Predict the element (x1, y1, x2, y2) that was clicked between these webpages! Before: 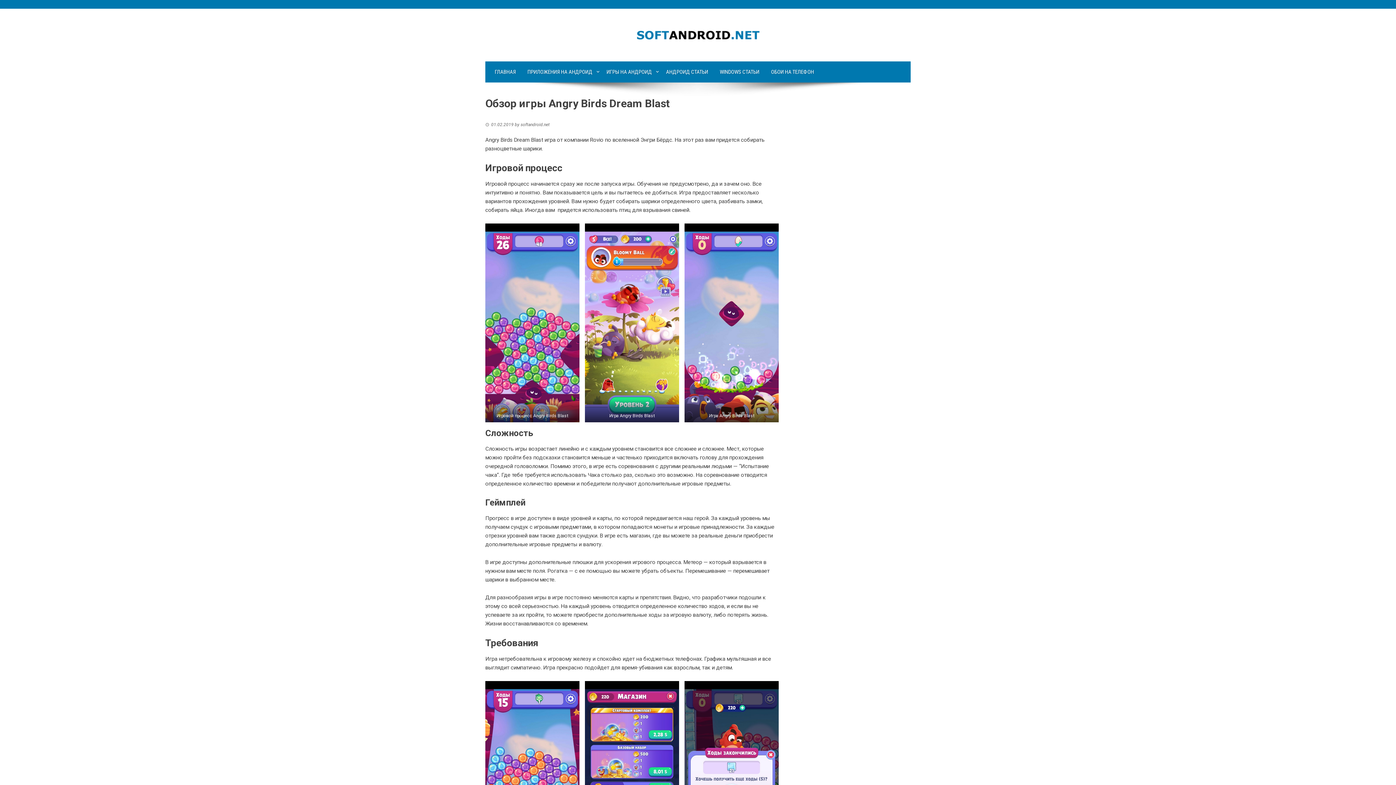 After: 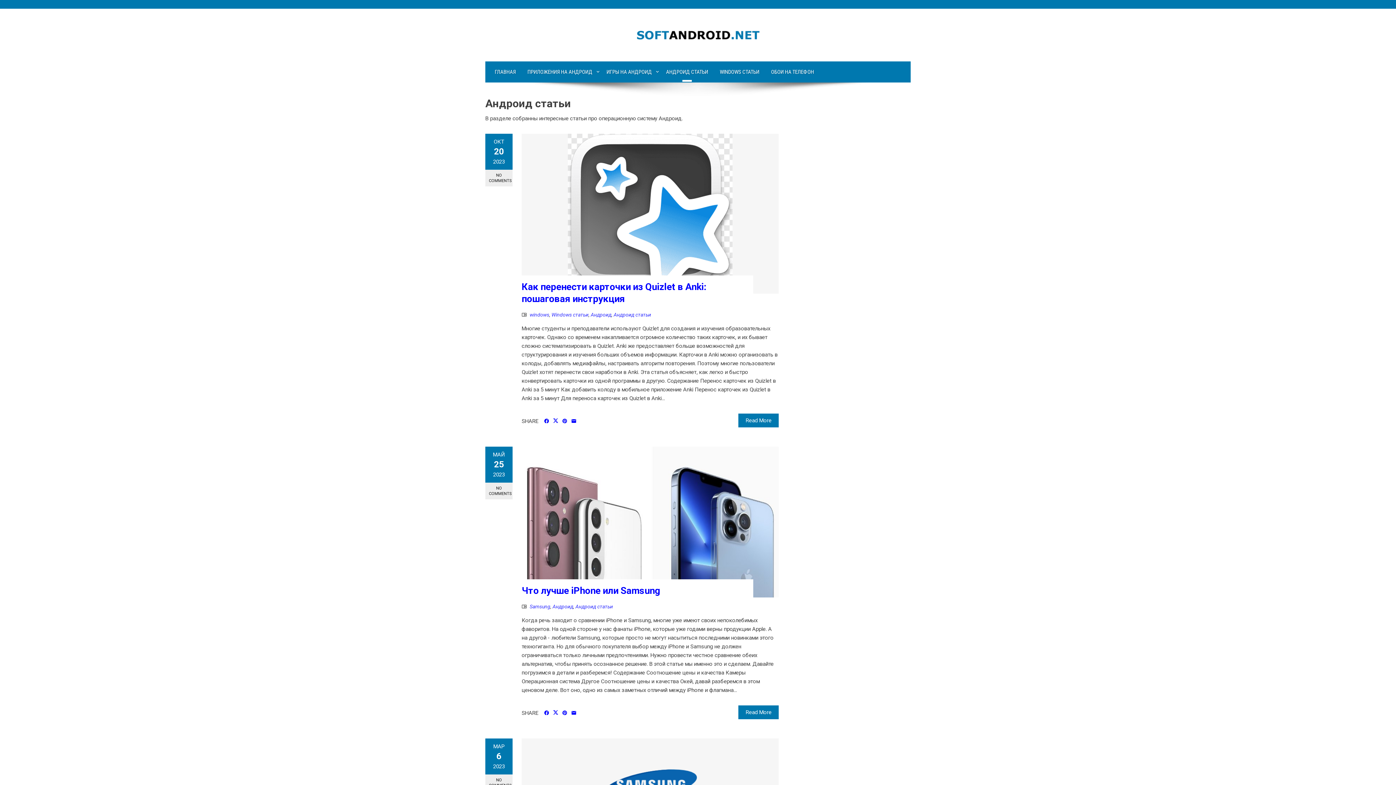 Action: label: АНДРОИД СТАТЬИ bbox: (660, 61, 714, 82)